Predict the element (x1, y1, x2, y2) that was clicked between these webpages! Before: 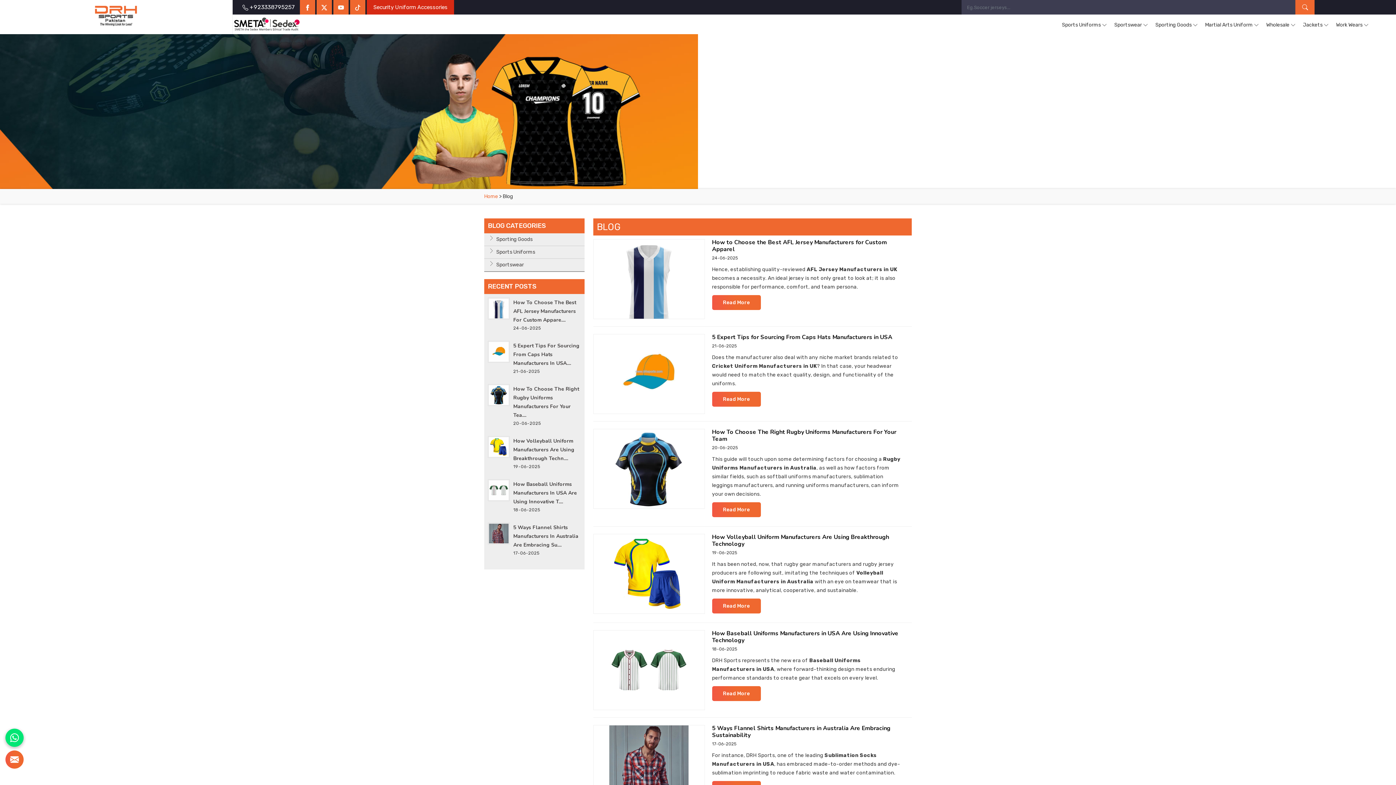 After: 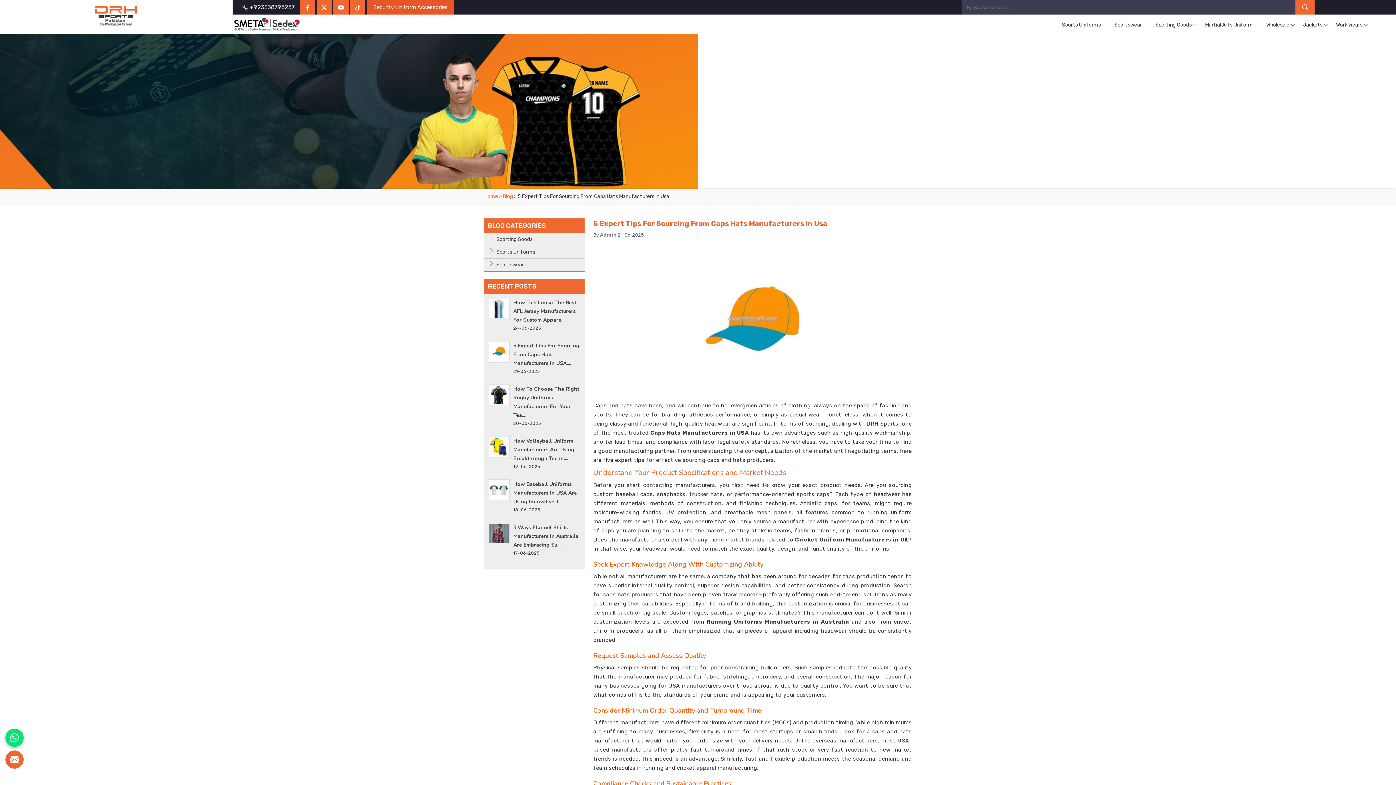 Action: label: 5 Expert Tips For Sourcing From Caps Hats Manufacturers In USA.... bbox: (513, 342, 579, 366)